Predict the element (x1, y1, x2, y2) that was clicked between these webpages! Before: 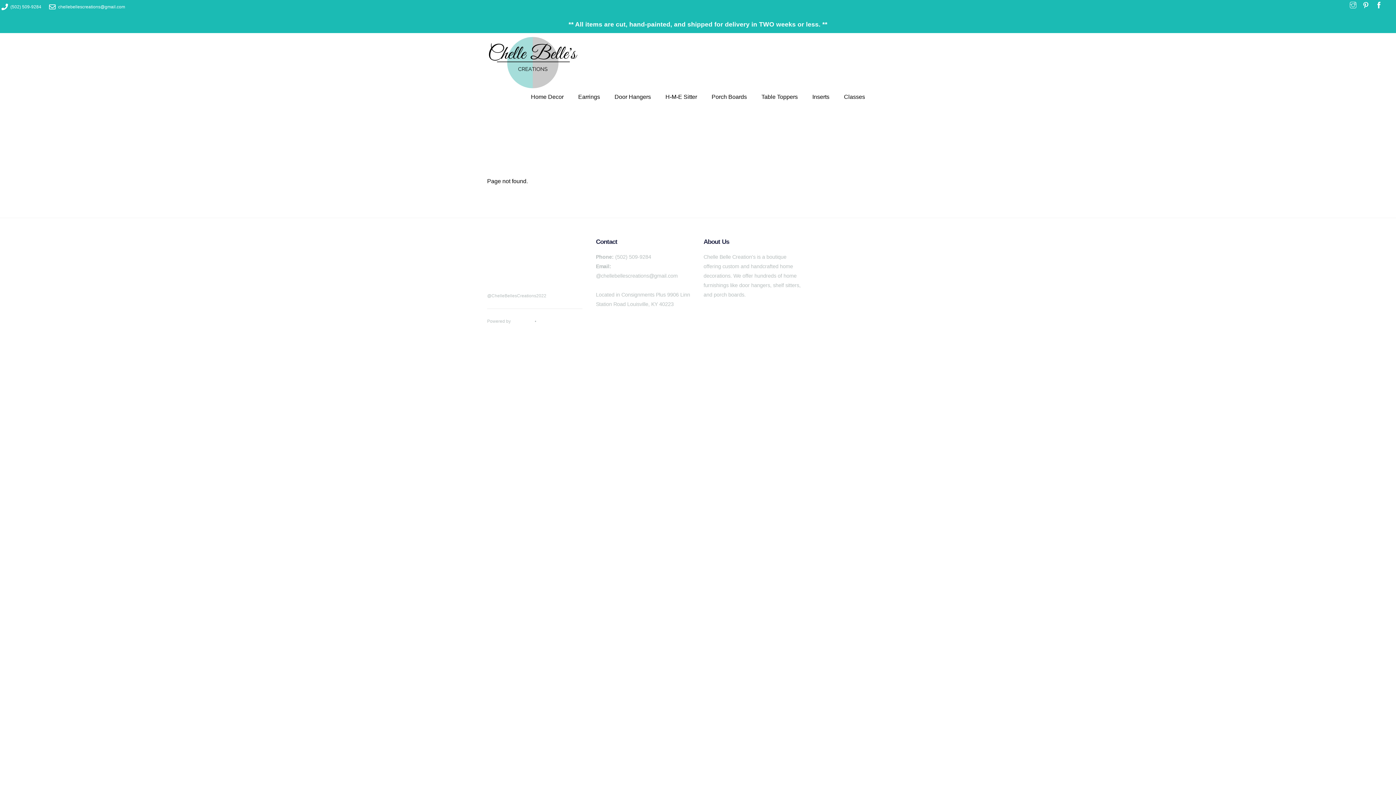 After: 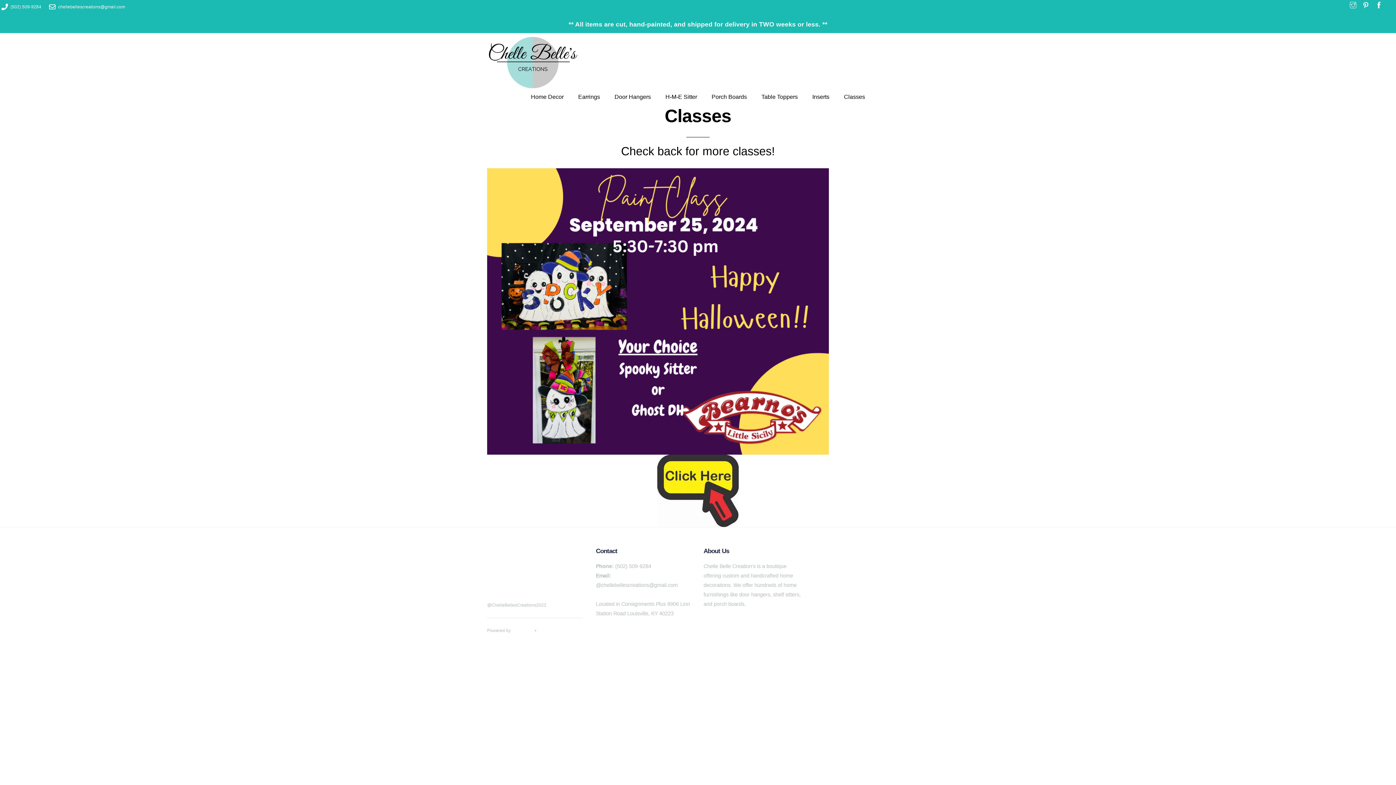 Action: bbox: (836, 89, 872, 104) label: Classes